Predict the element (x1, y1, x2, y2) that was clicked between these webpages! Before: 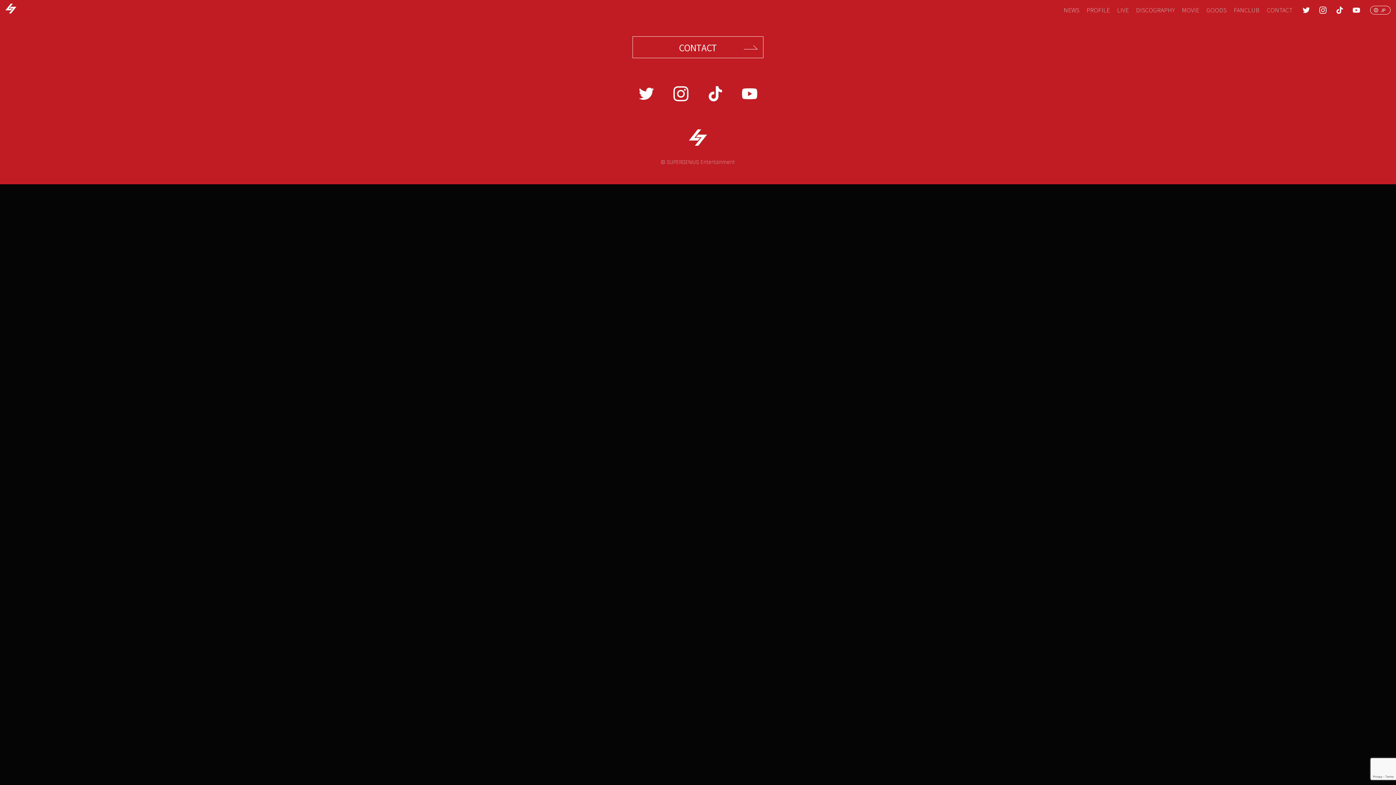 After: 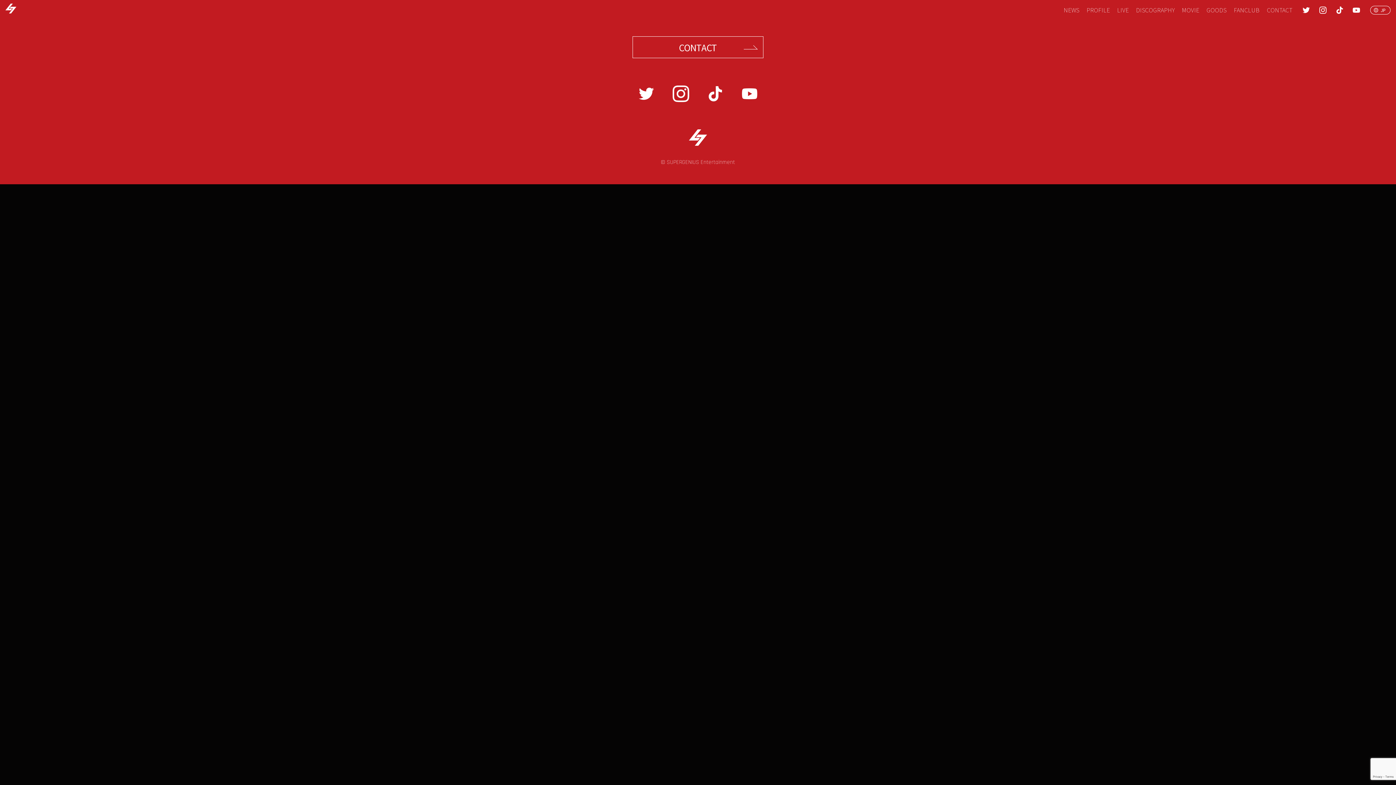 Action: bbox: (667, 80, 694, 107)